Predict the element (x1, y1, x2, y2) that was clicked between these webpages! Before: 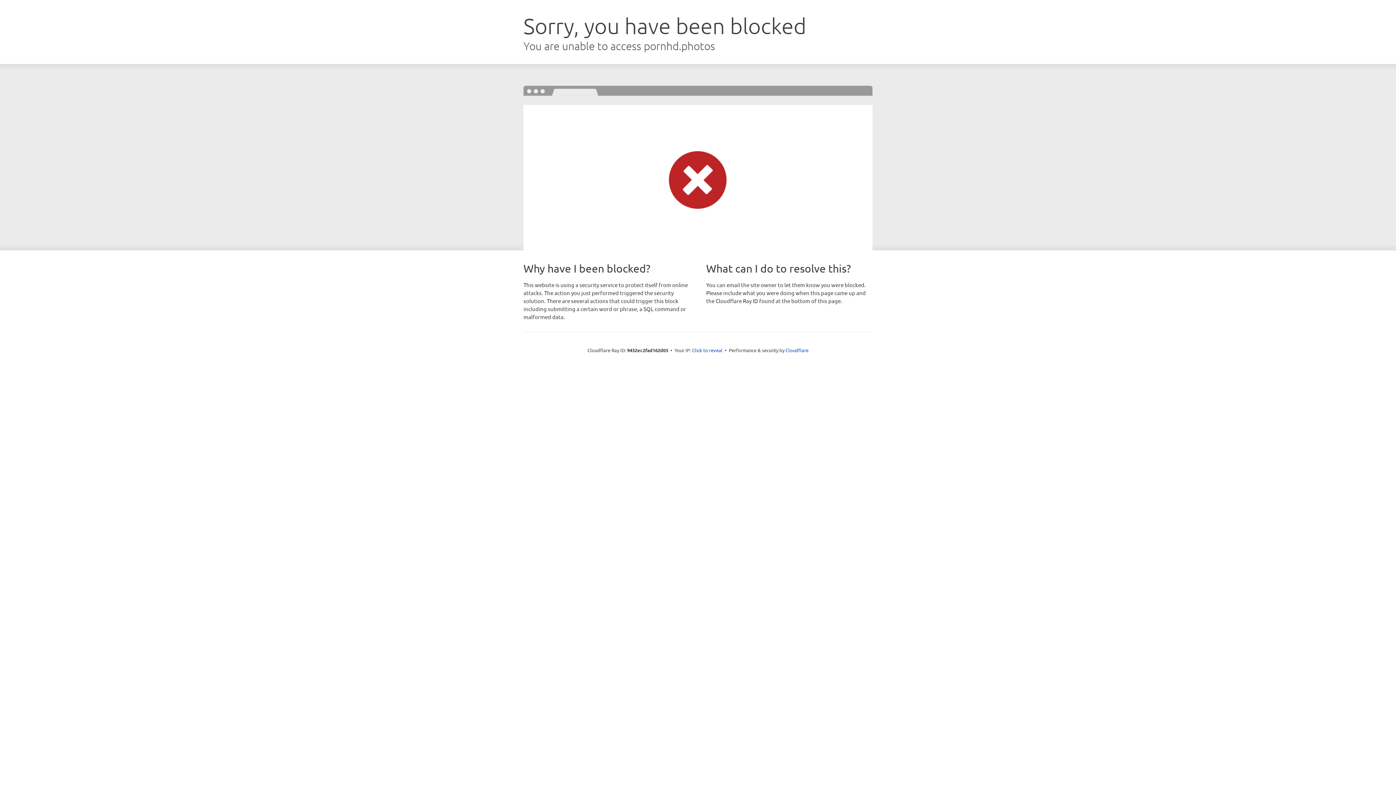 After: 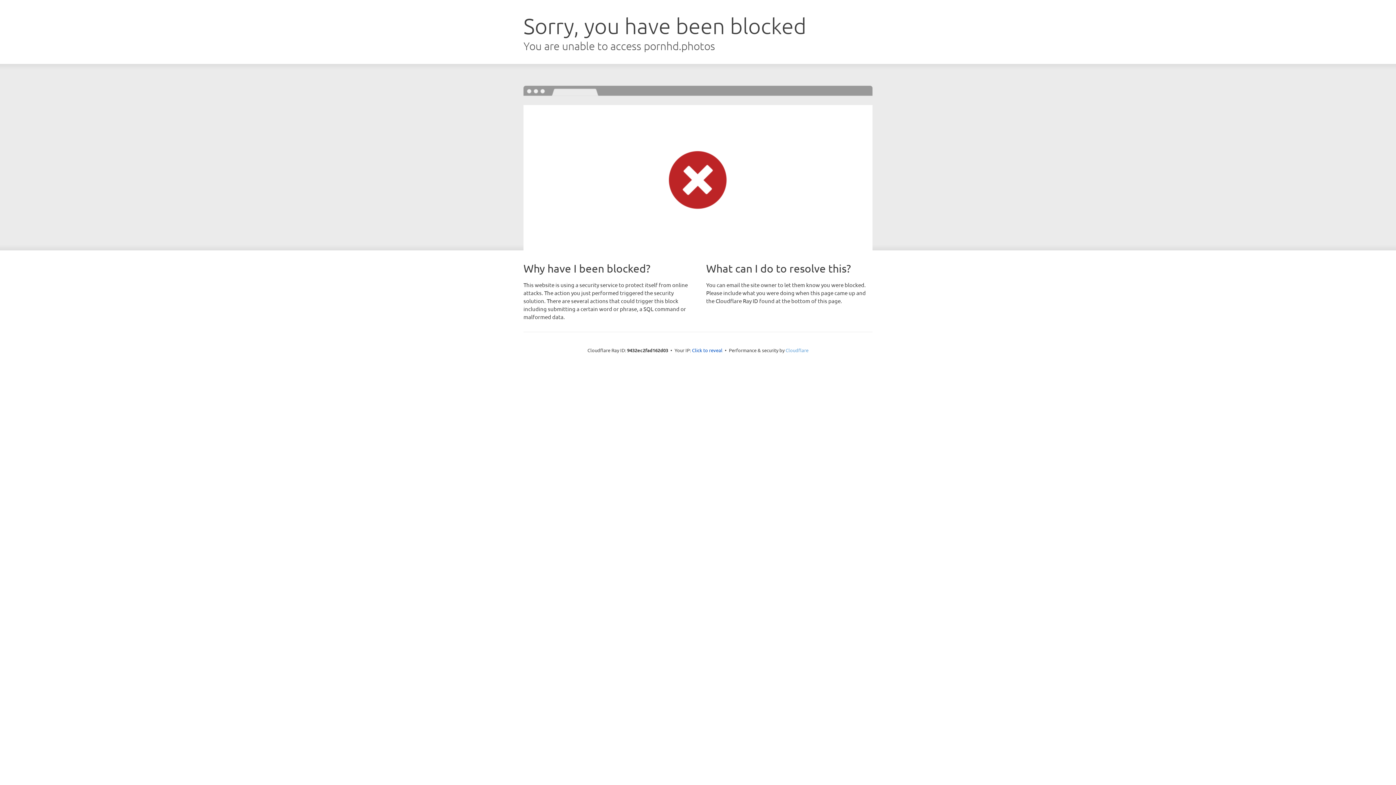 Action: label: Cloudflare bbox: (785, 347, 808, 353)